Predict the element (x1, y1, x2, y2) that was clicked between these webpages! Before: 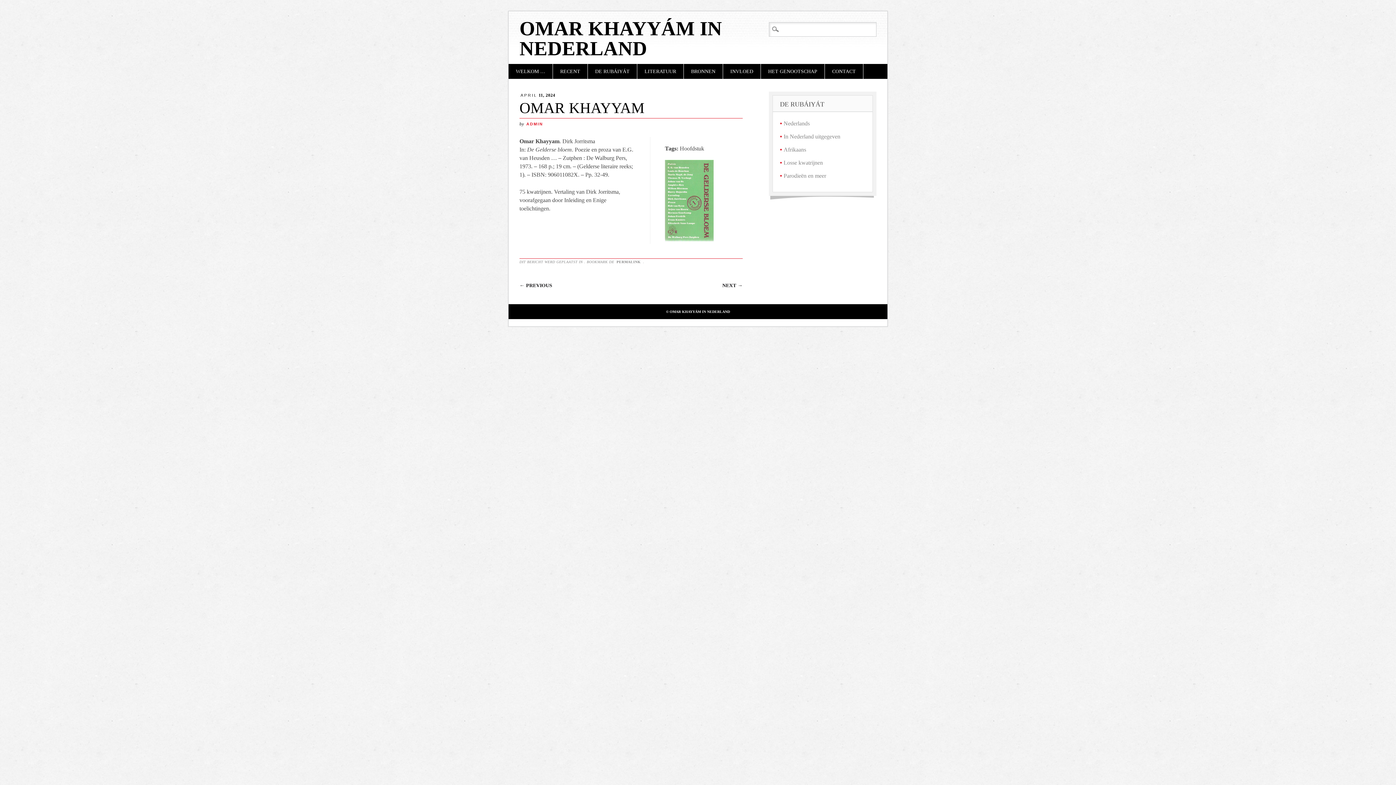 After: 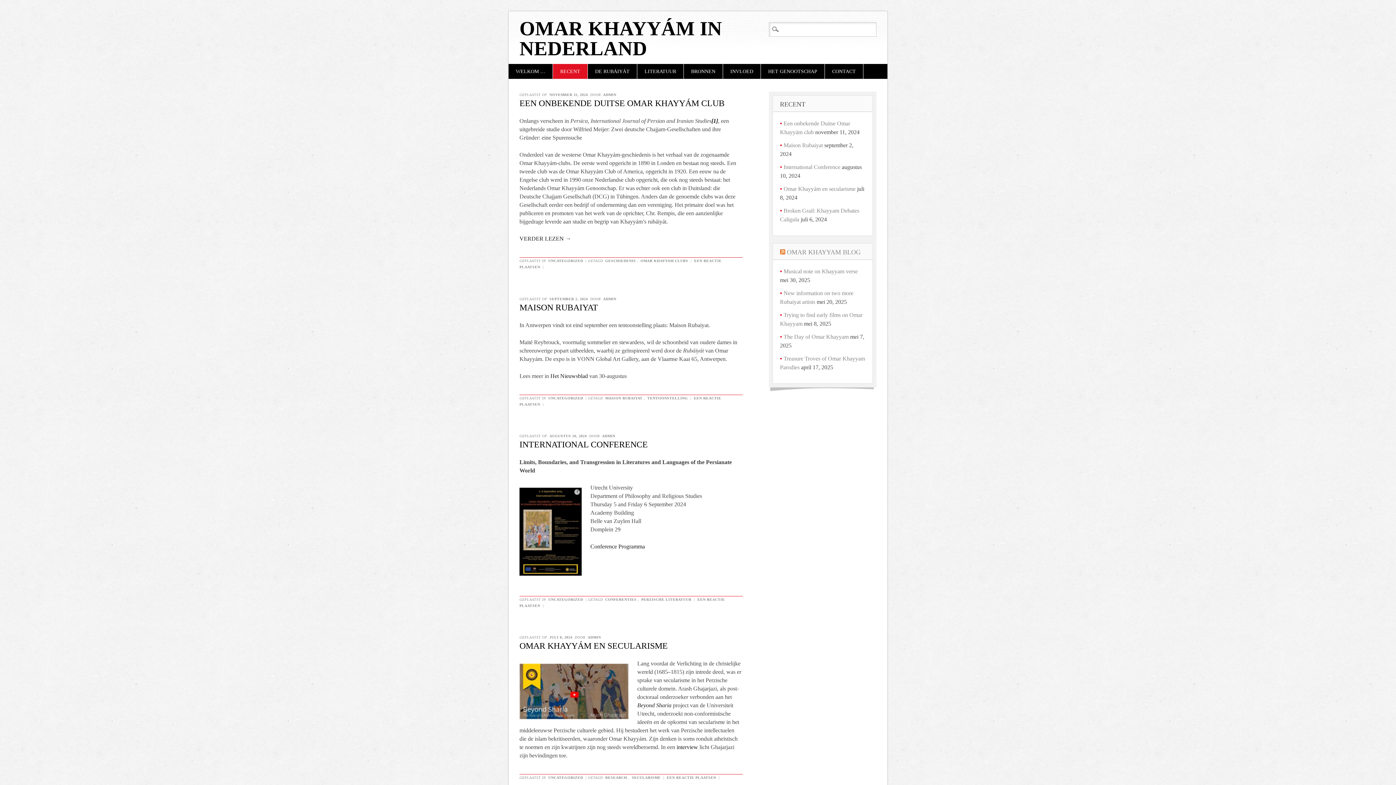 Action: label: RECENT bbox: (553, 64, 587, 78)